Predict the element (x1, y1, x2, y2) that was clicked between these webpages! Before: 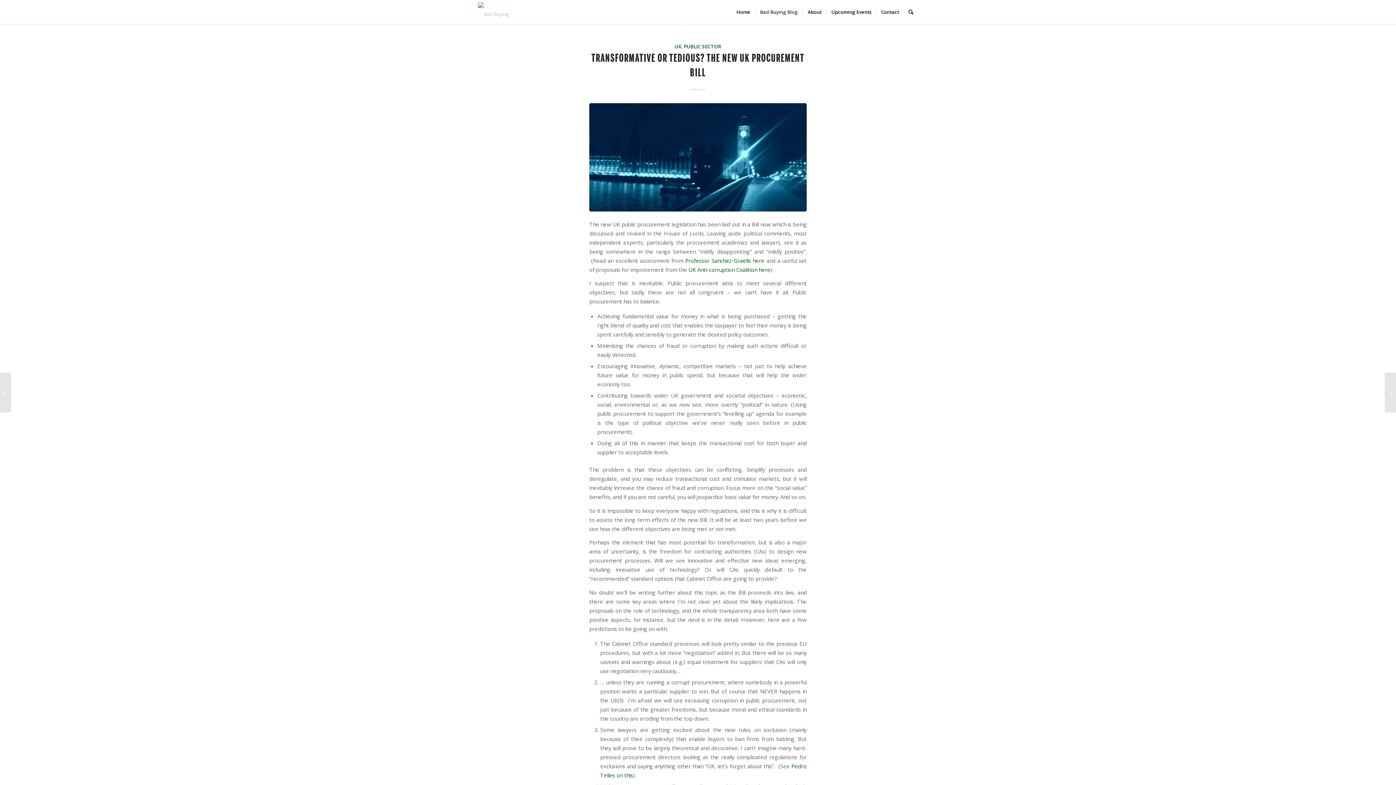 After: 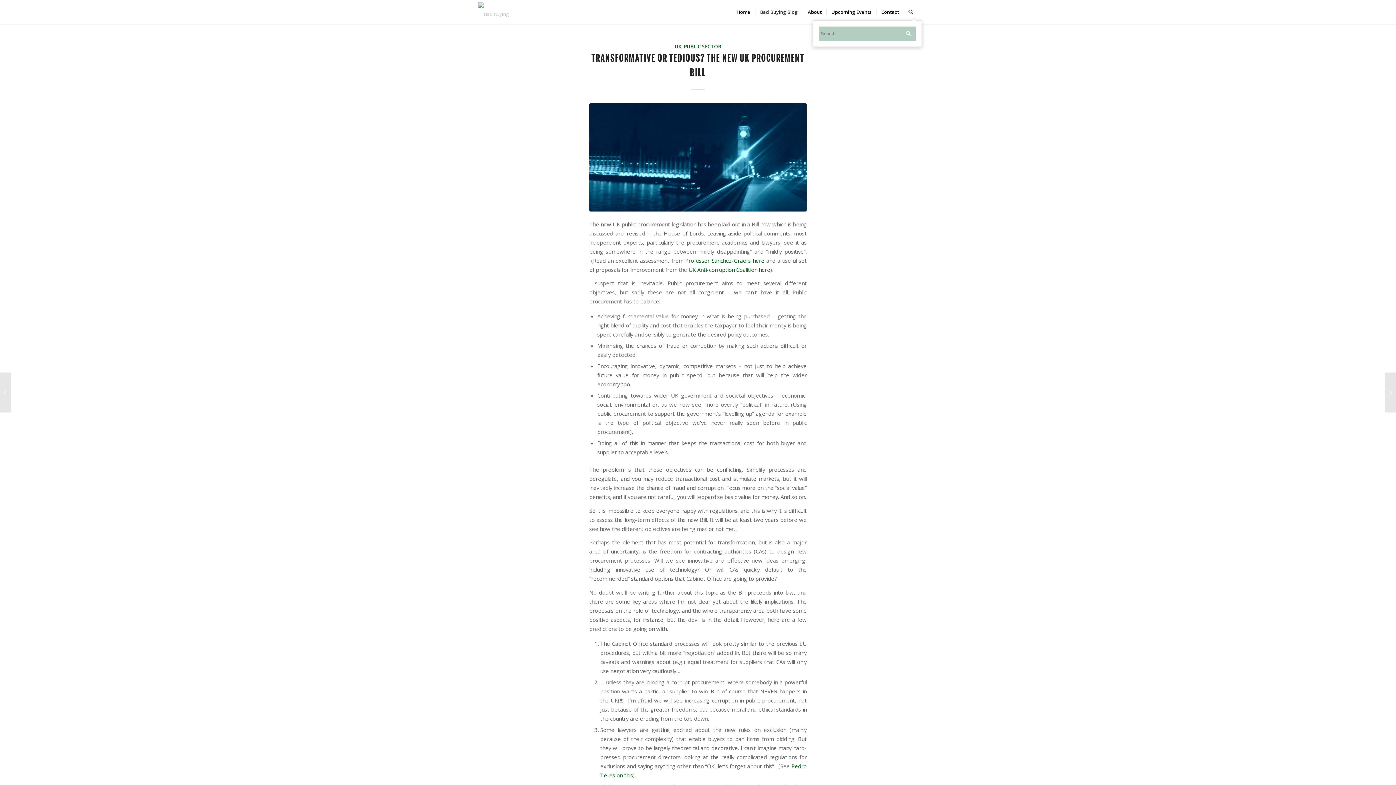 Action: label: Search bbox: (904, 0, 918, 24)